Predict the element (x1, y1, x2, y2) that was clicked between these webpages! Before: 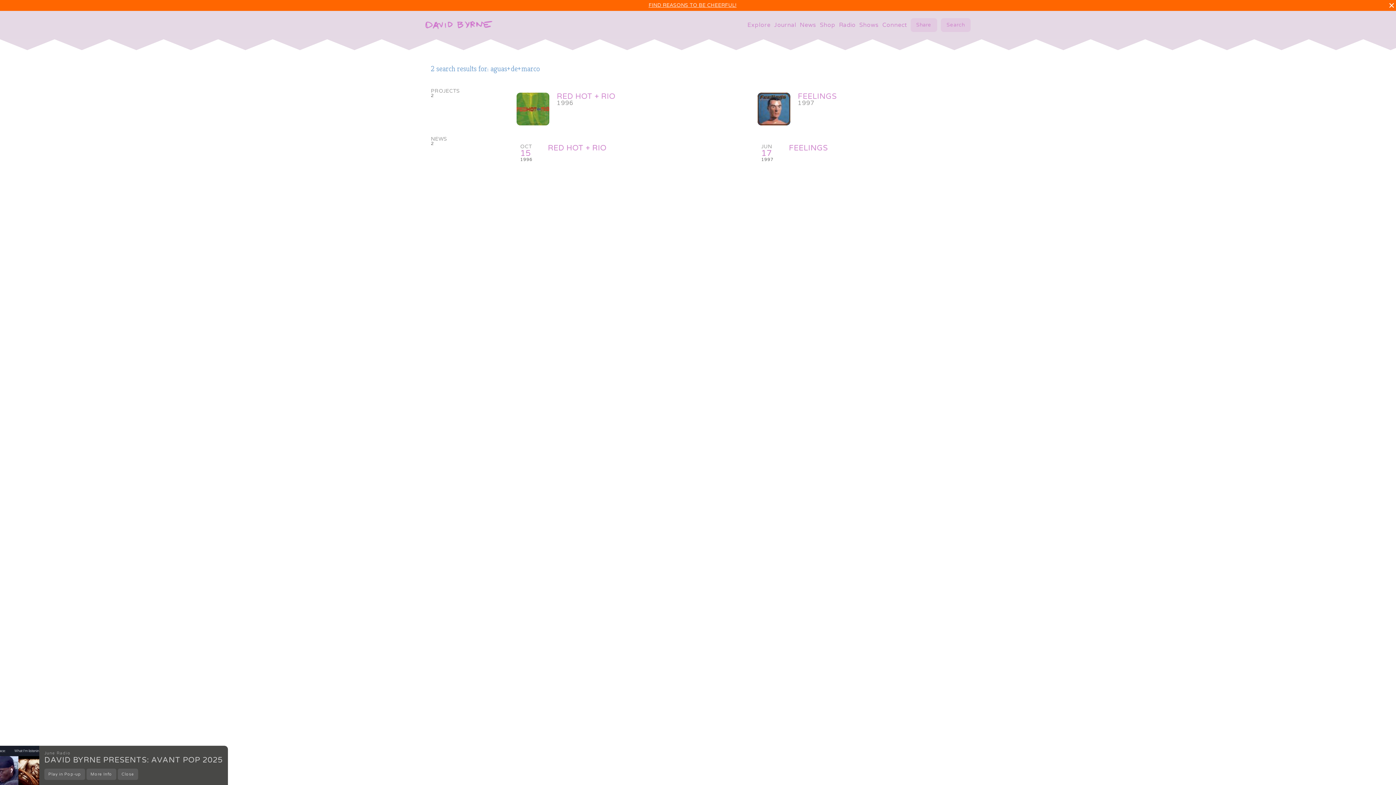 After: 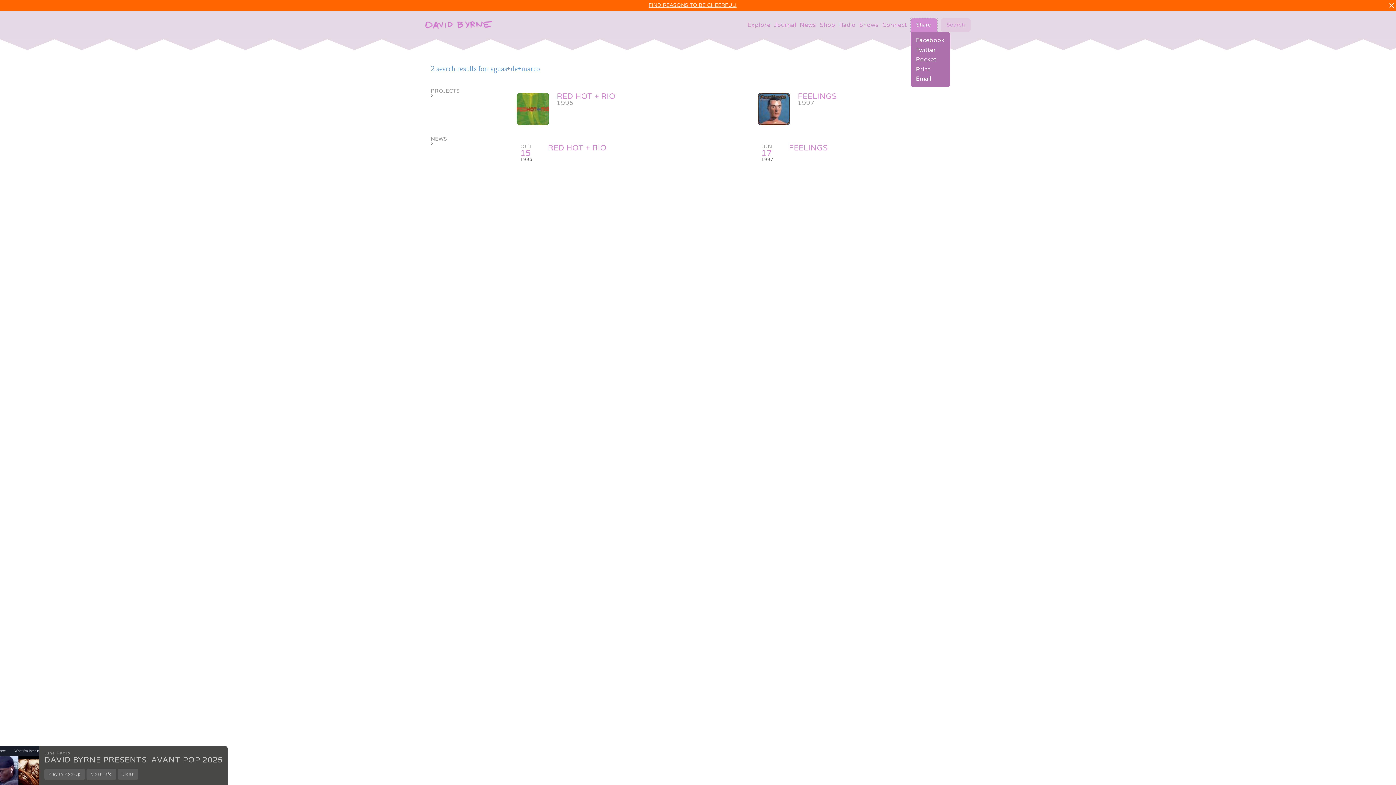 Action: bbox: (910, 18, 937, 32) label: Share